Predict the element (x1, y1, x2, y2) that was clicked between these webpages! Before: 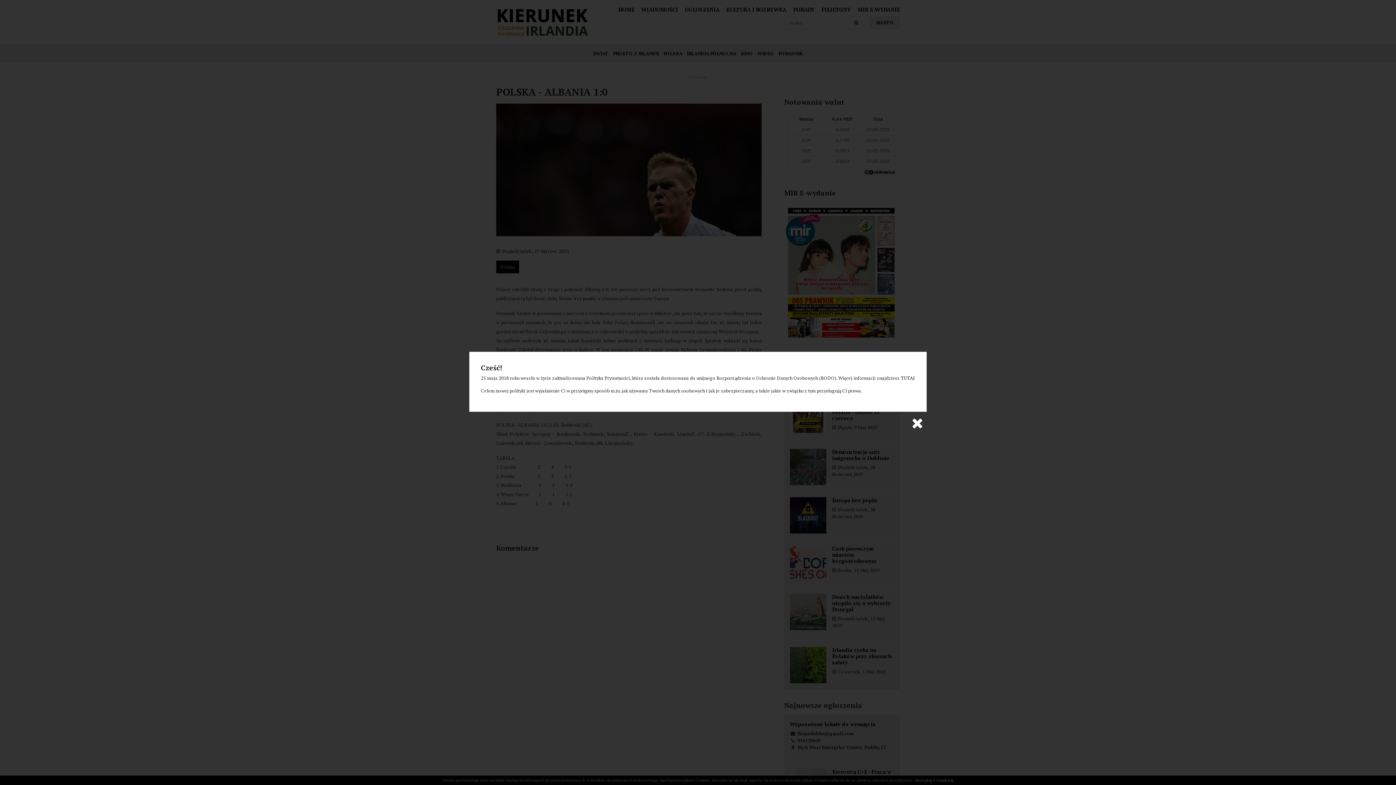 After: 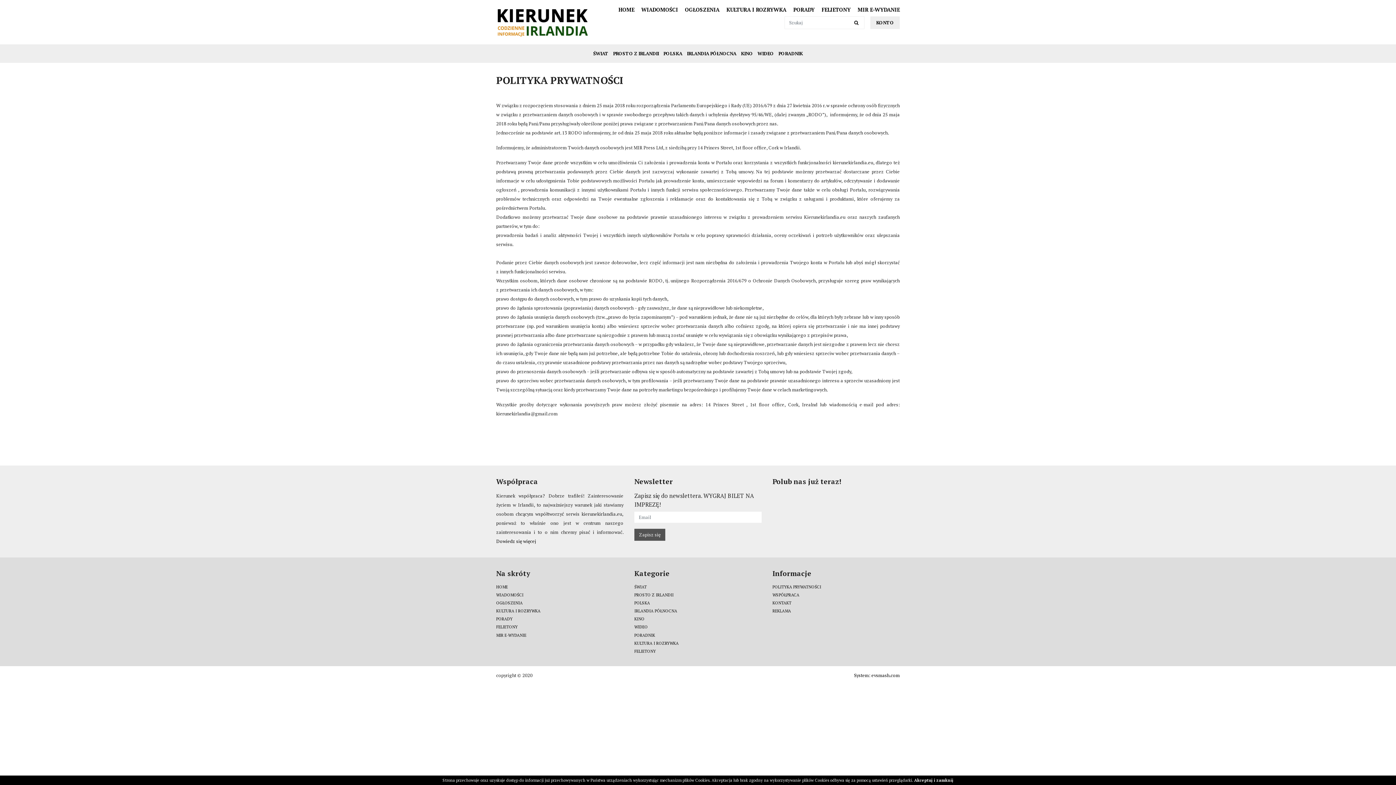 Action: label: TUTAJ bbox: (901, 375, 915, 381)